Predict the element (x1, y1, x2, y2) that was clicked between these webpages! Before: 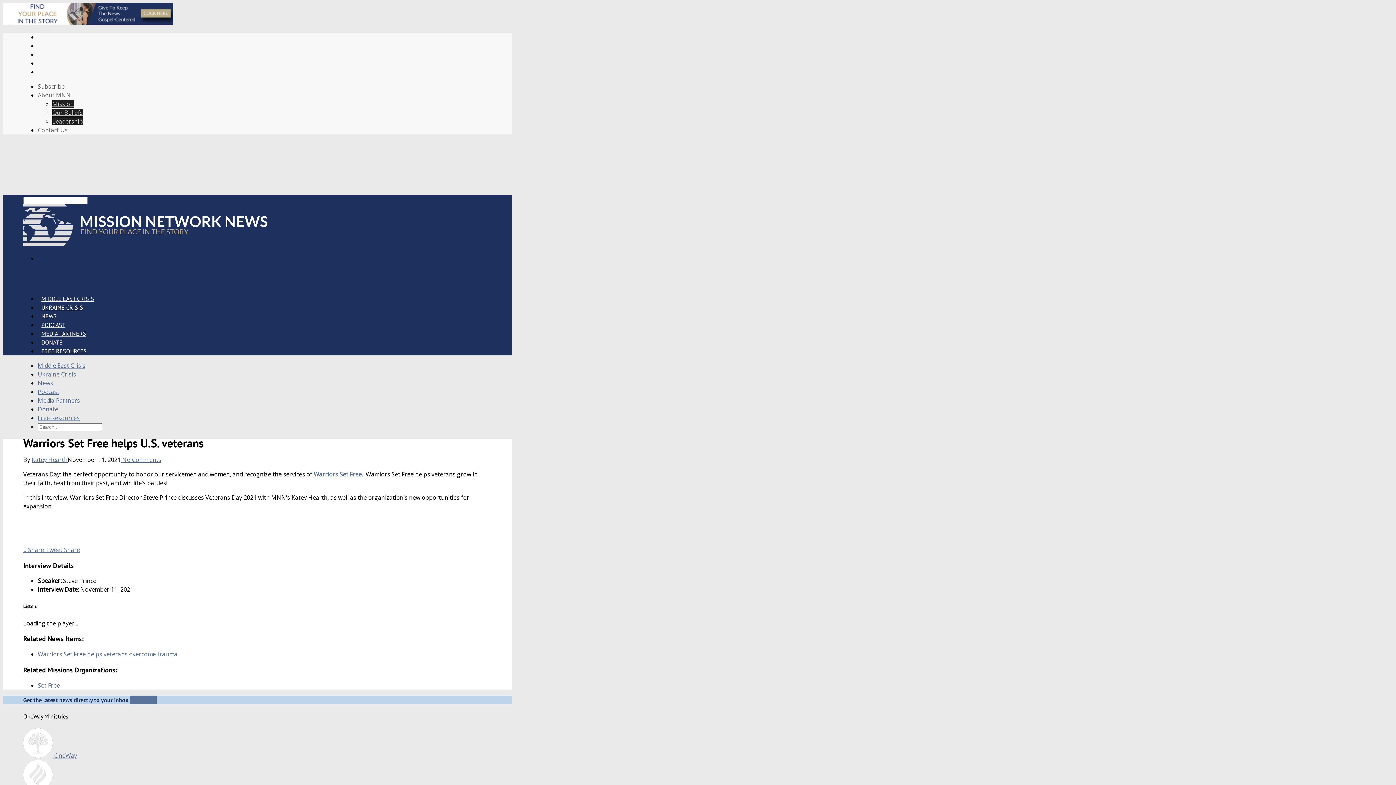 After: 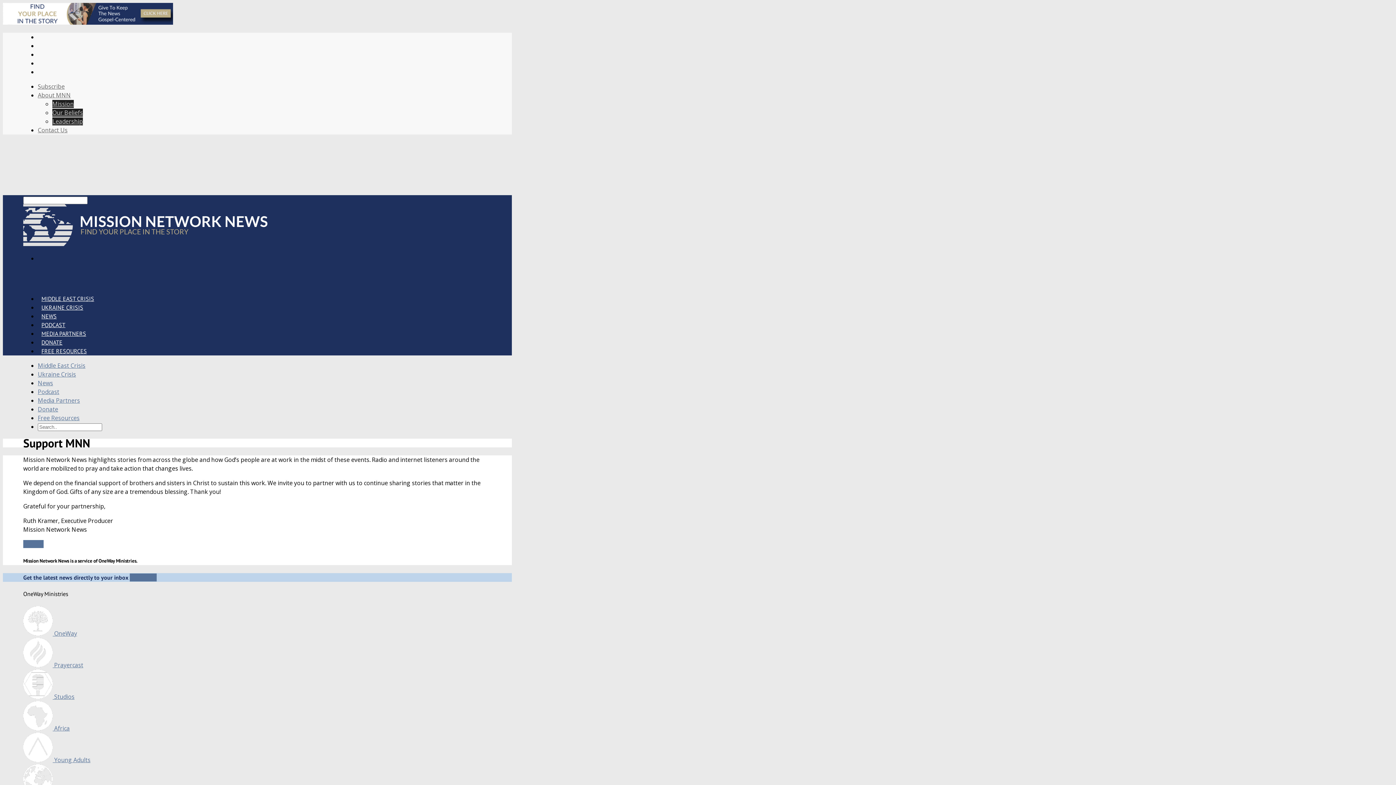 Action: bbox: (2, 18, 173, 26)